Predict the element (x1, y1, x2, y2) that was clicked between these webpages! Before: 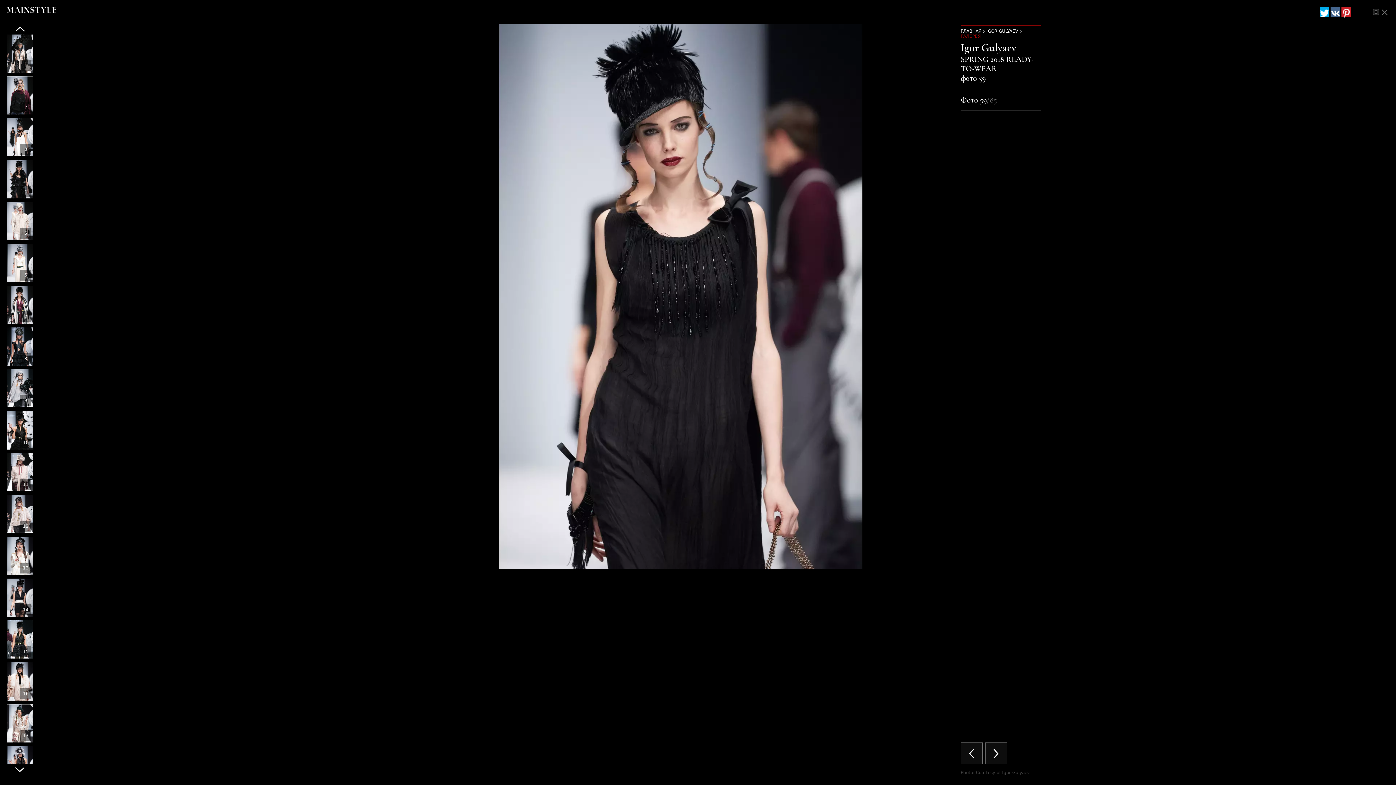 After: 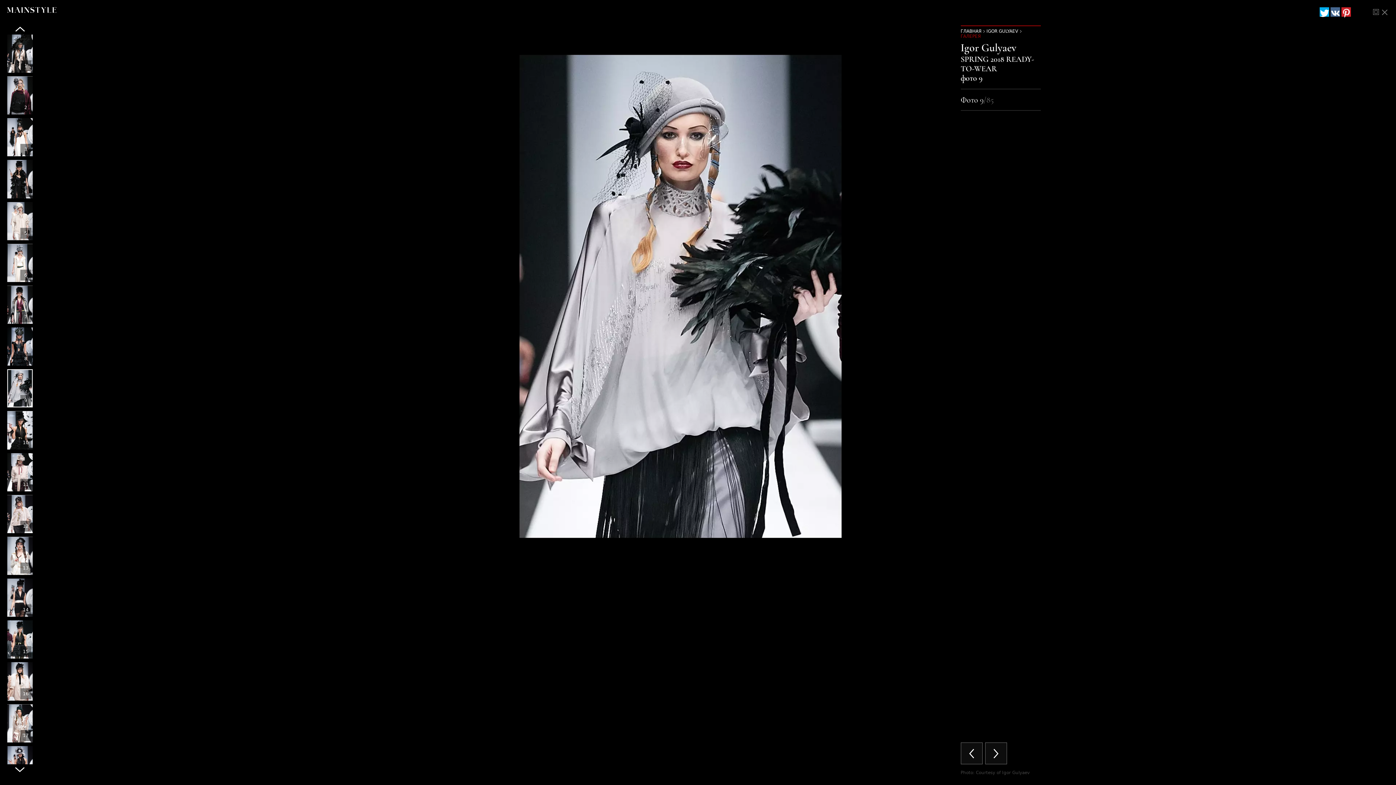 Action: bbox: (7, 369, 32, 407)